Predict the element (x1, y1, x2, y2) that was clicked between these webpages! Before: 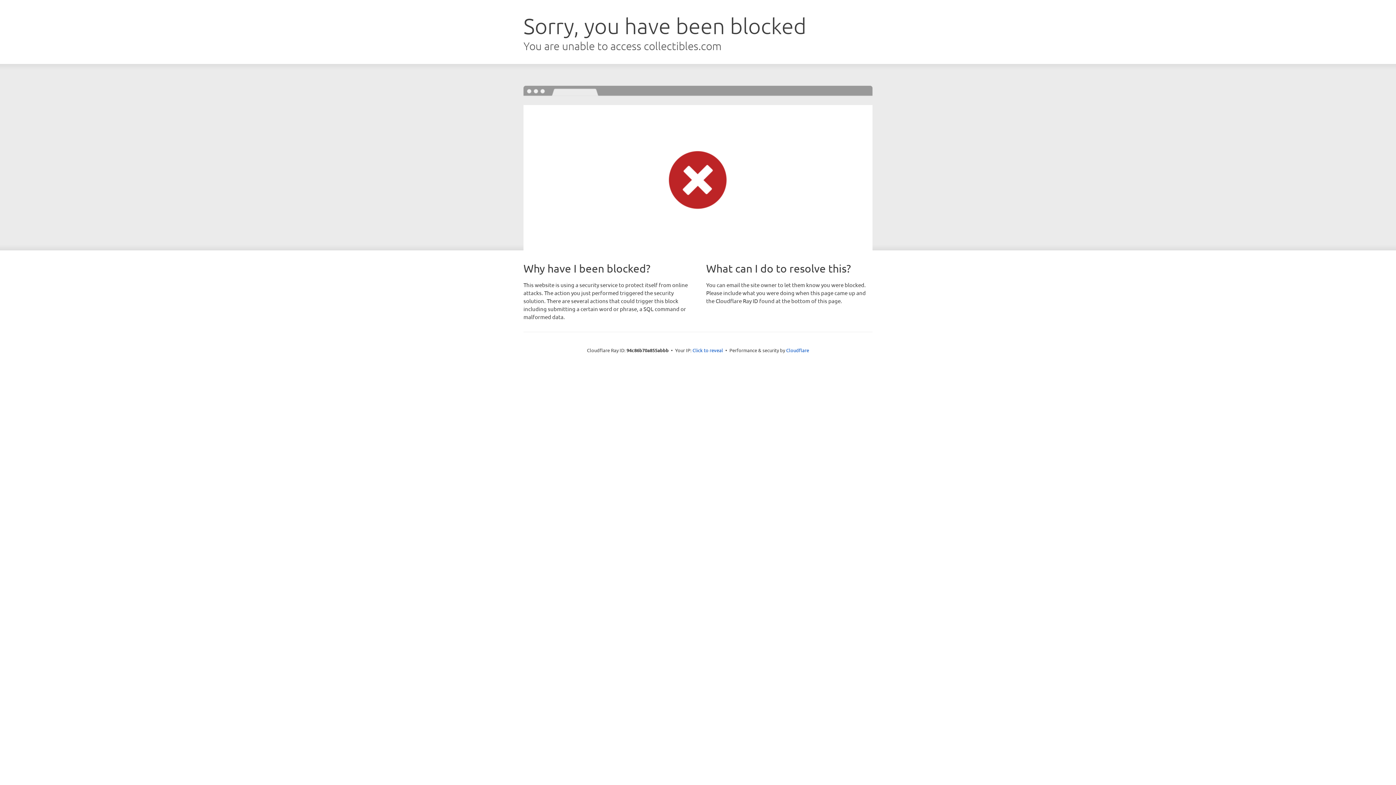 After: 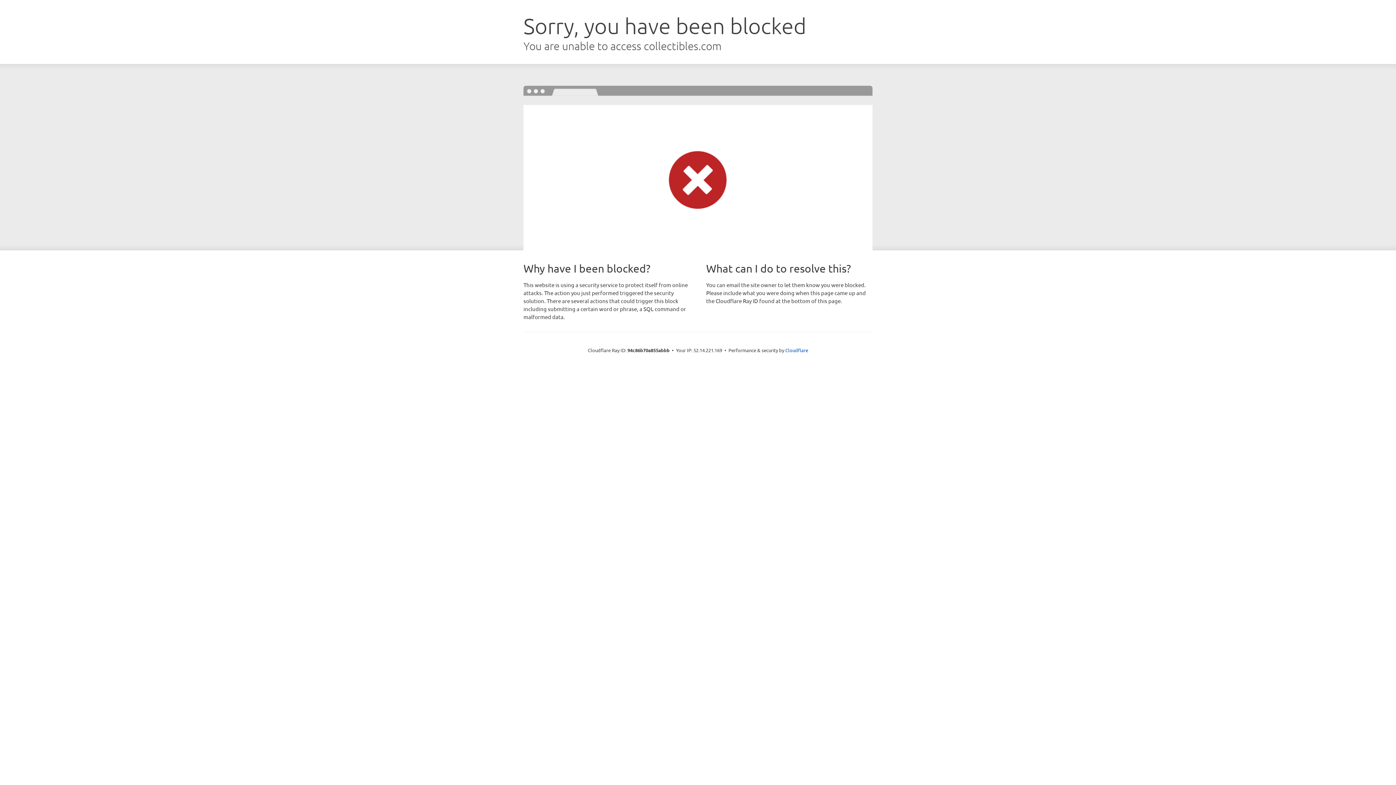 Action: bbox: (692, 346, 723, 353) label: Click to reveal